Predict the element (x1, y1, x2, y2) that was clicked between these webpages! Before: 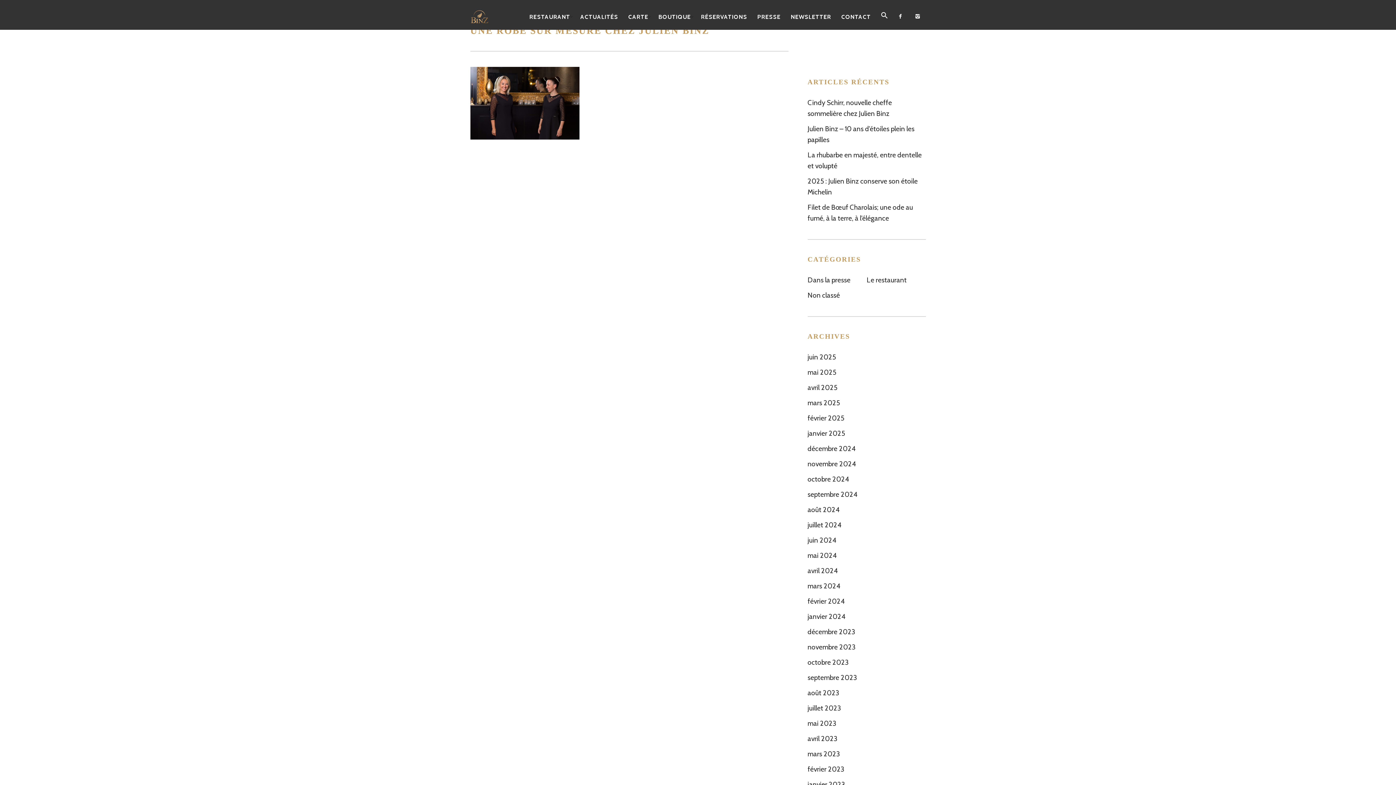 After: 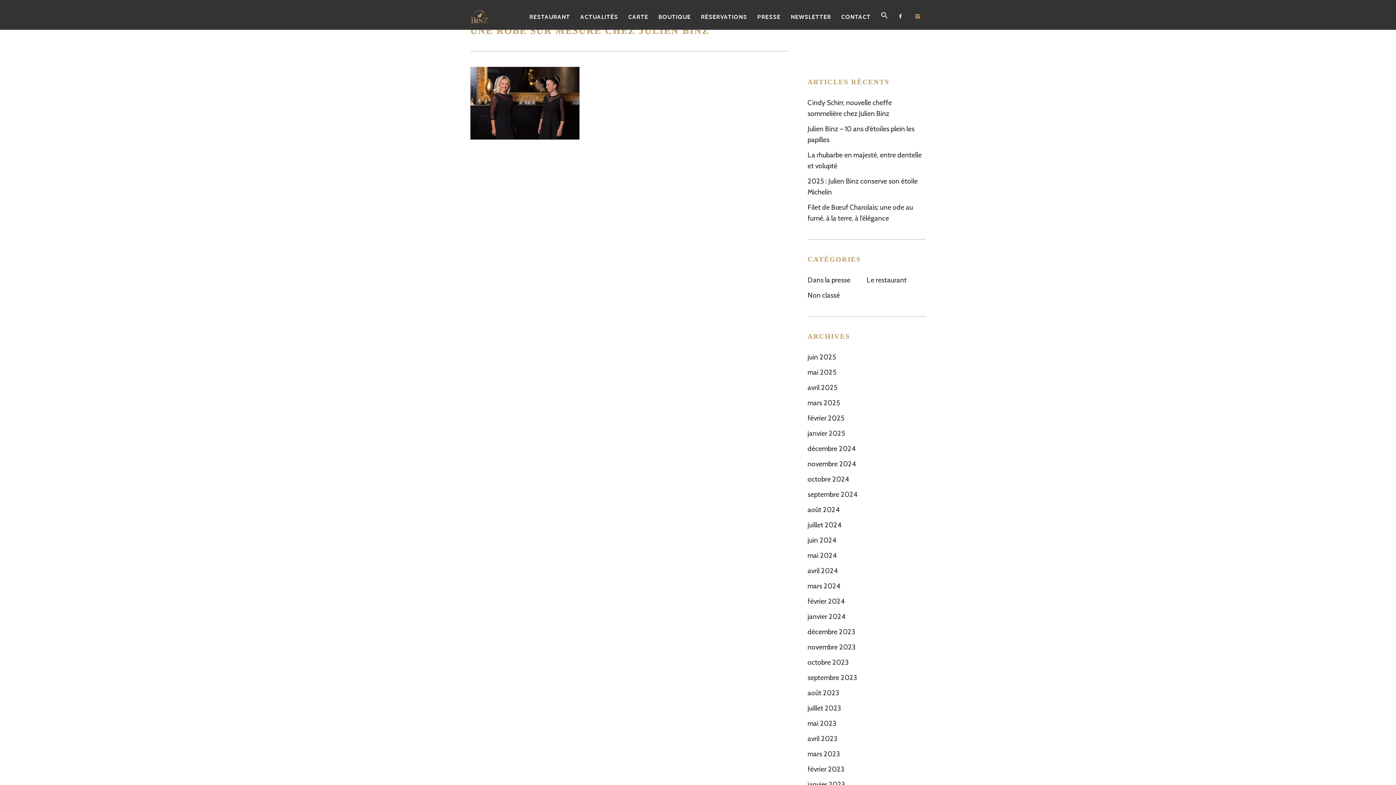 Action: bbox: (910, 7, 926, 25)